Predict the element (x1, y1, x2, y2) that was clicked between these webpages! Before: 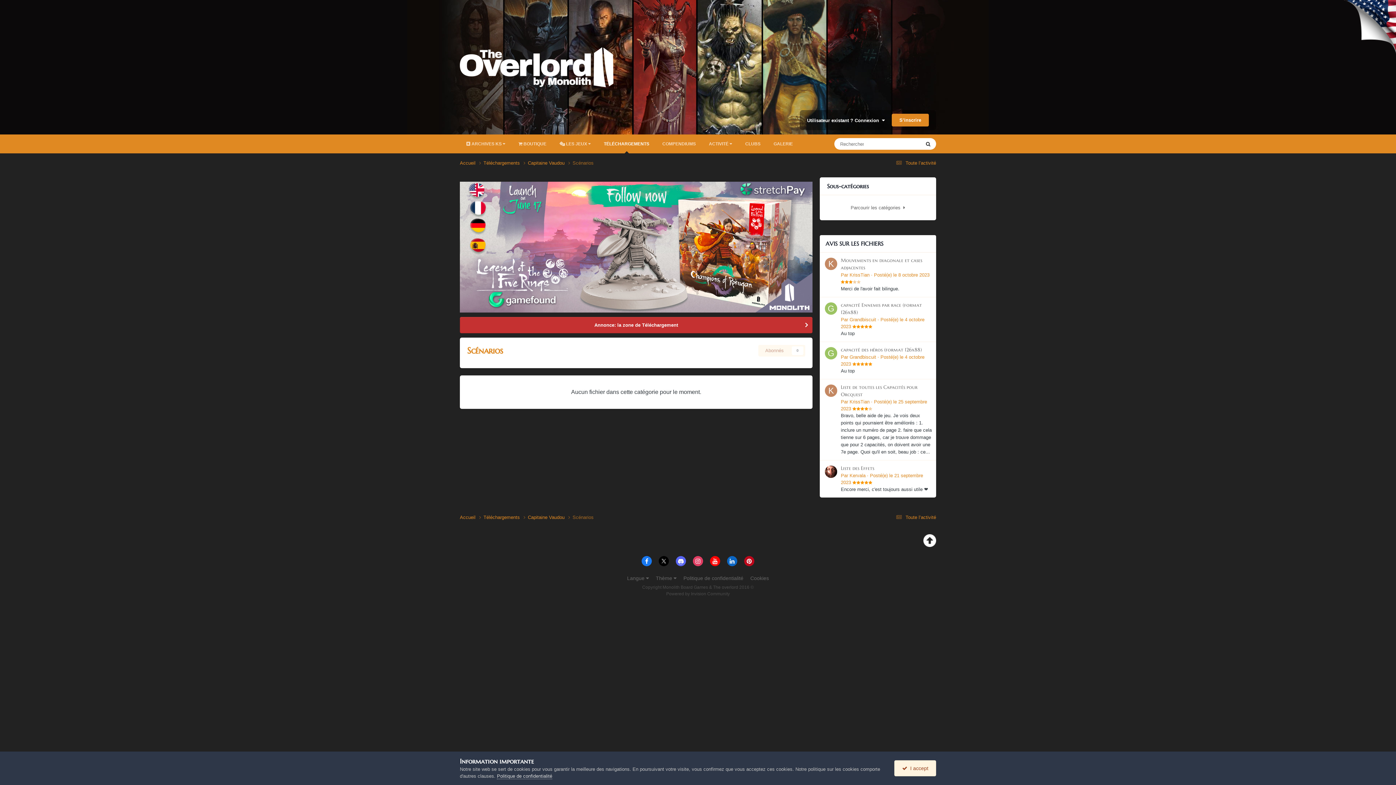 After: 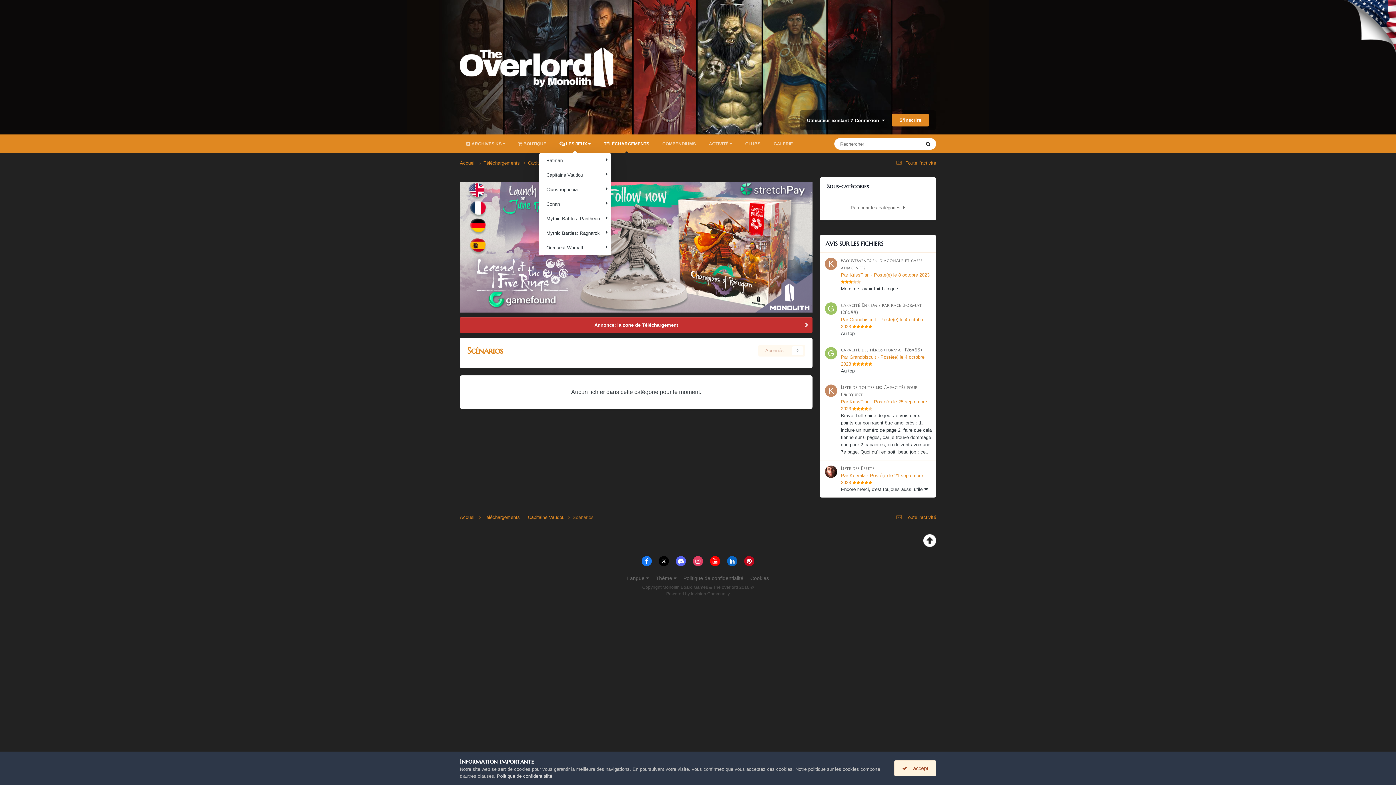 Action: bbox: (553, 134, 597, 153) label:  LES JEUX 